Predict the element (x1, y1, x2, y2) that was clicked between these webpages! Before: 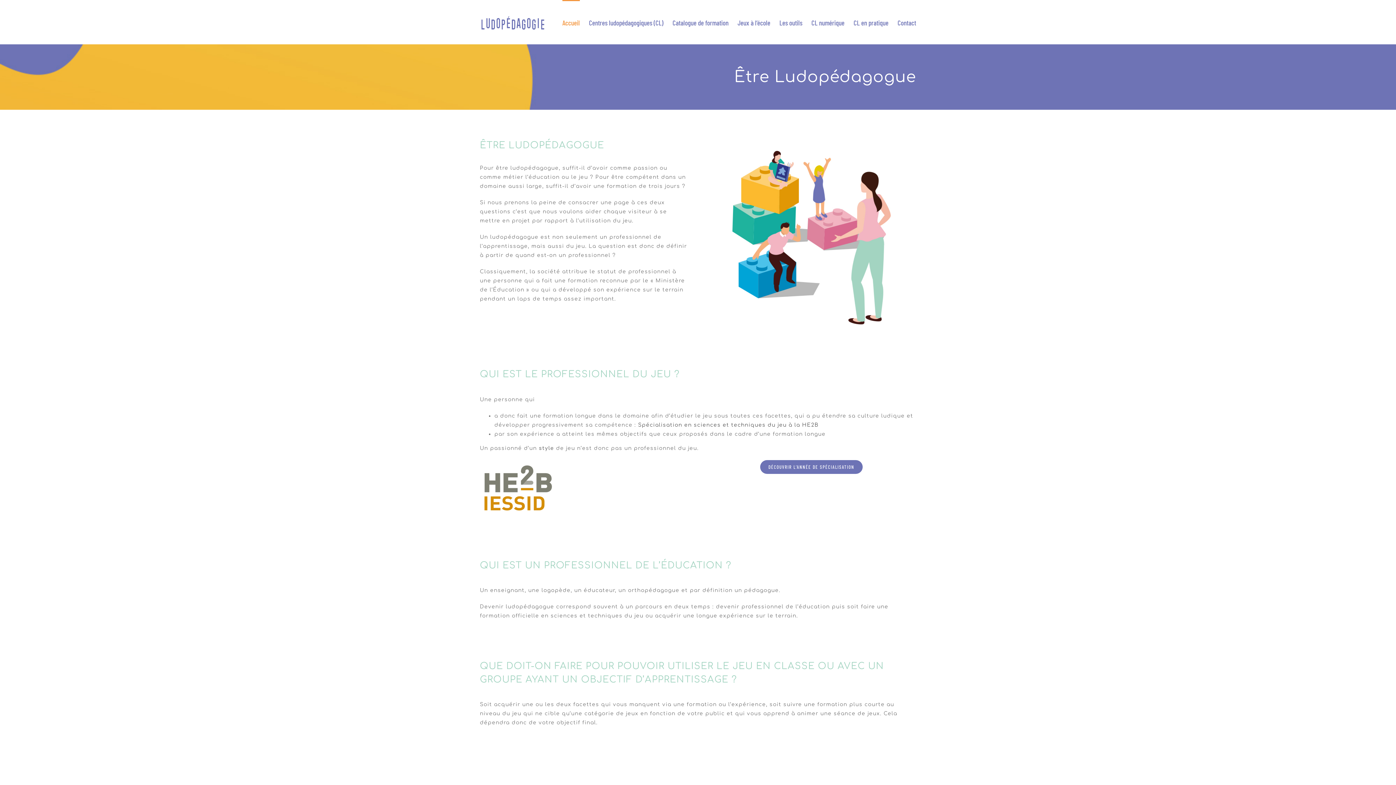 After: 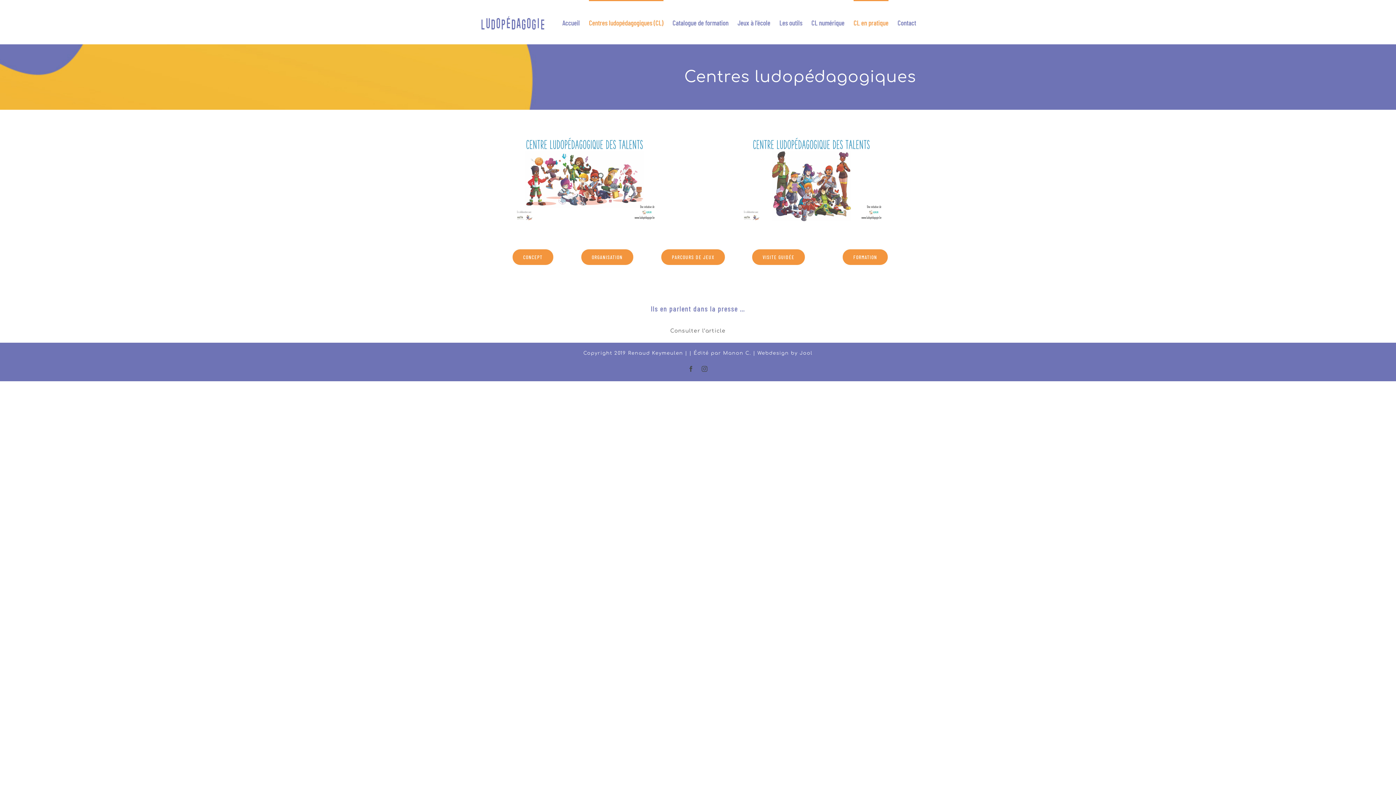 Action: bbox: (589, 0, 663, 44) label: Centres ludopédagogiques (CL)